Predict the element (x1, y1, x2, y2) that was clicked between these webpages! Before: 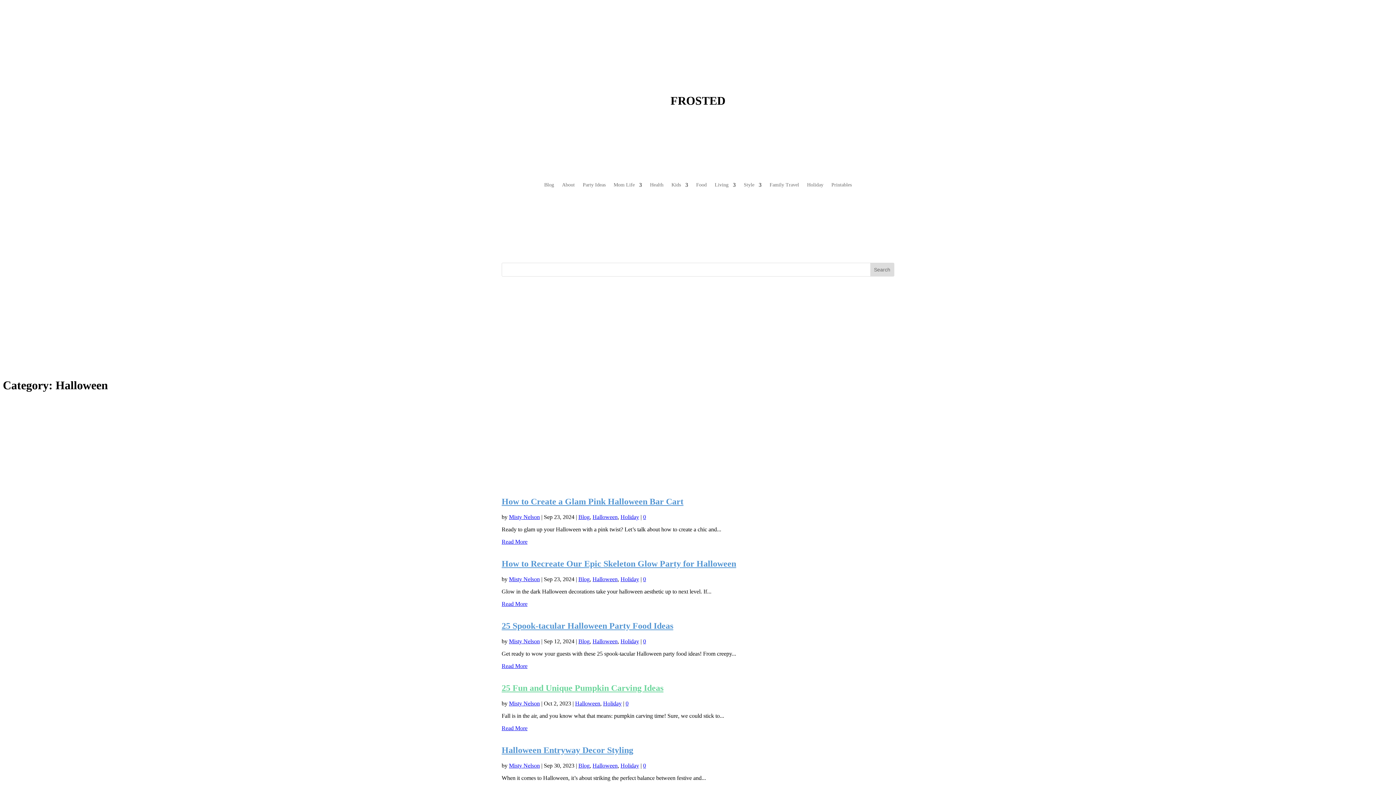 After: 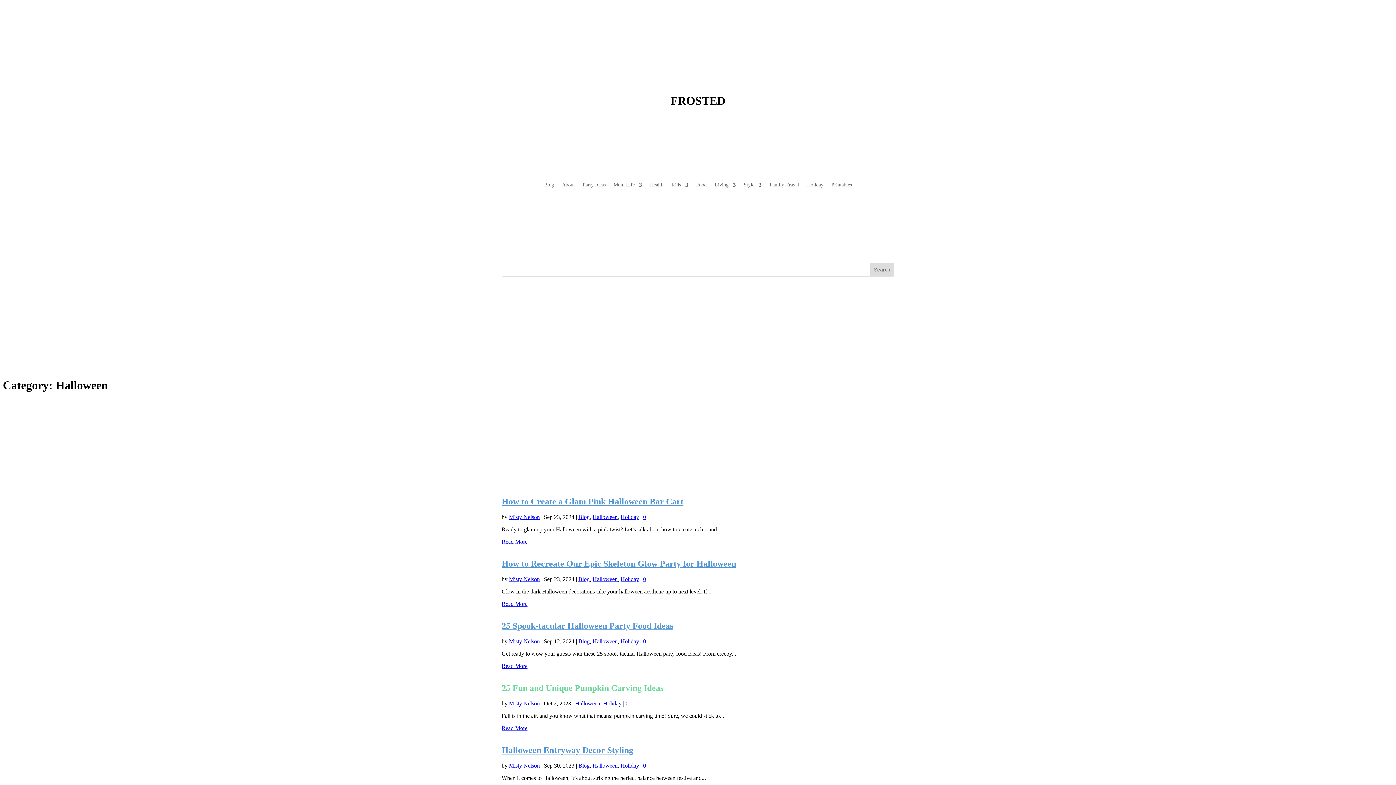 Action: bbox: (625, 700, 628, 706) label: 0